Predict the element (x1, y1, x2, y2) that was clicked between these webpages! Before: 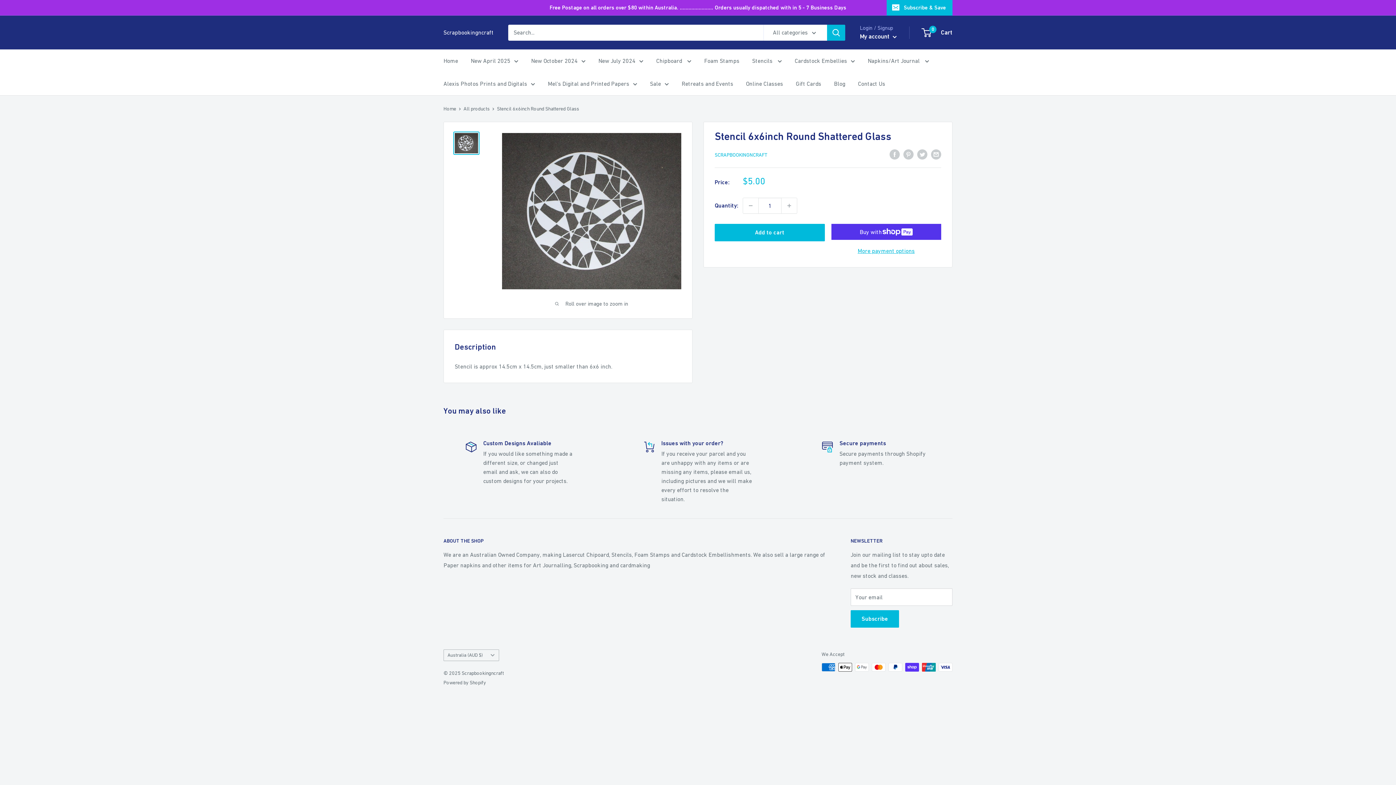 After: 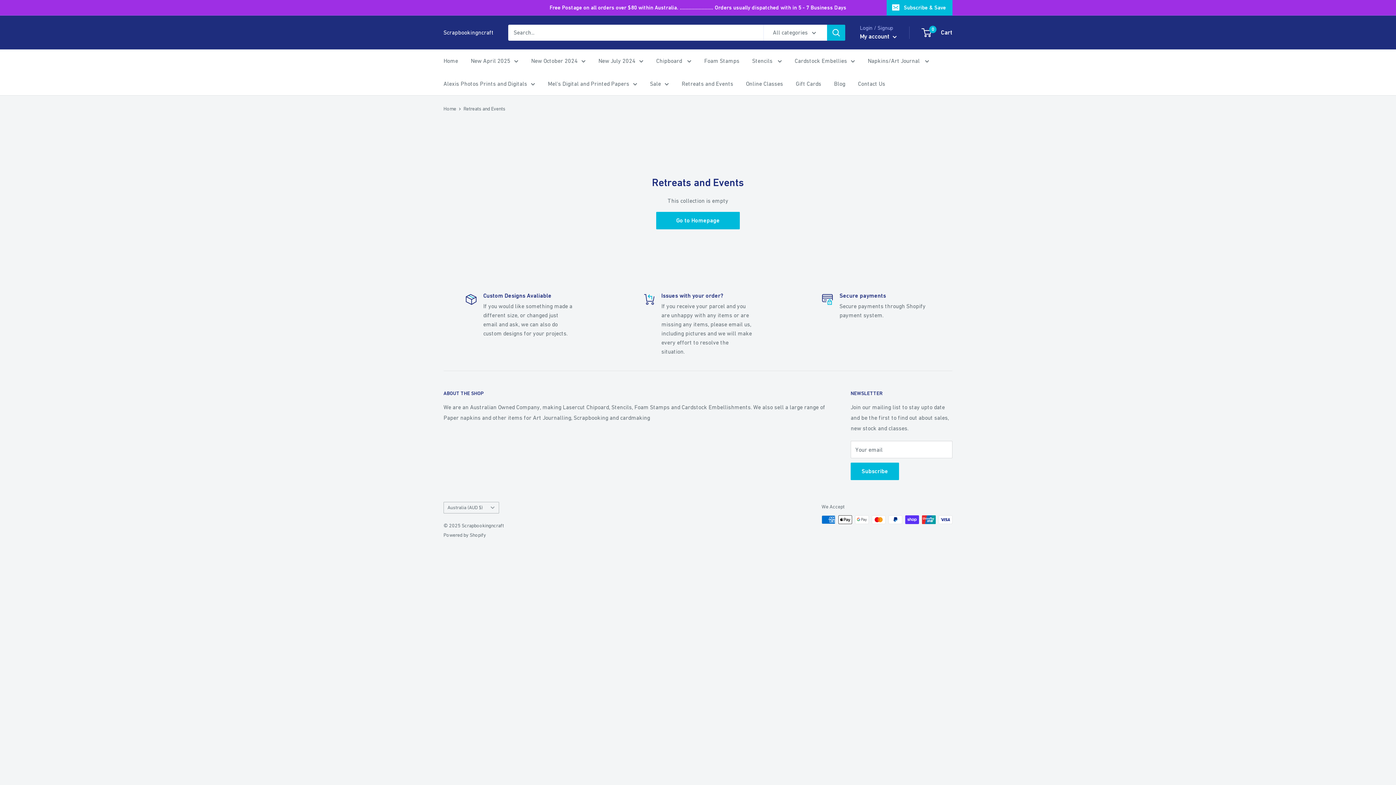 Action: label: Retreats and Events bbox: (681, 78, 733, 89)